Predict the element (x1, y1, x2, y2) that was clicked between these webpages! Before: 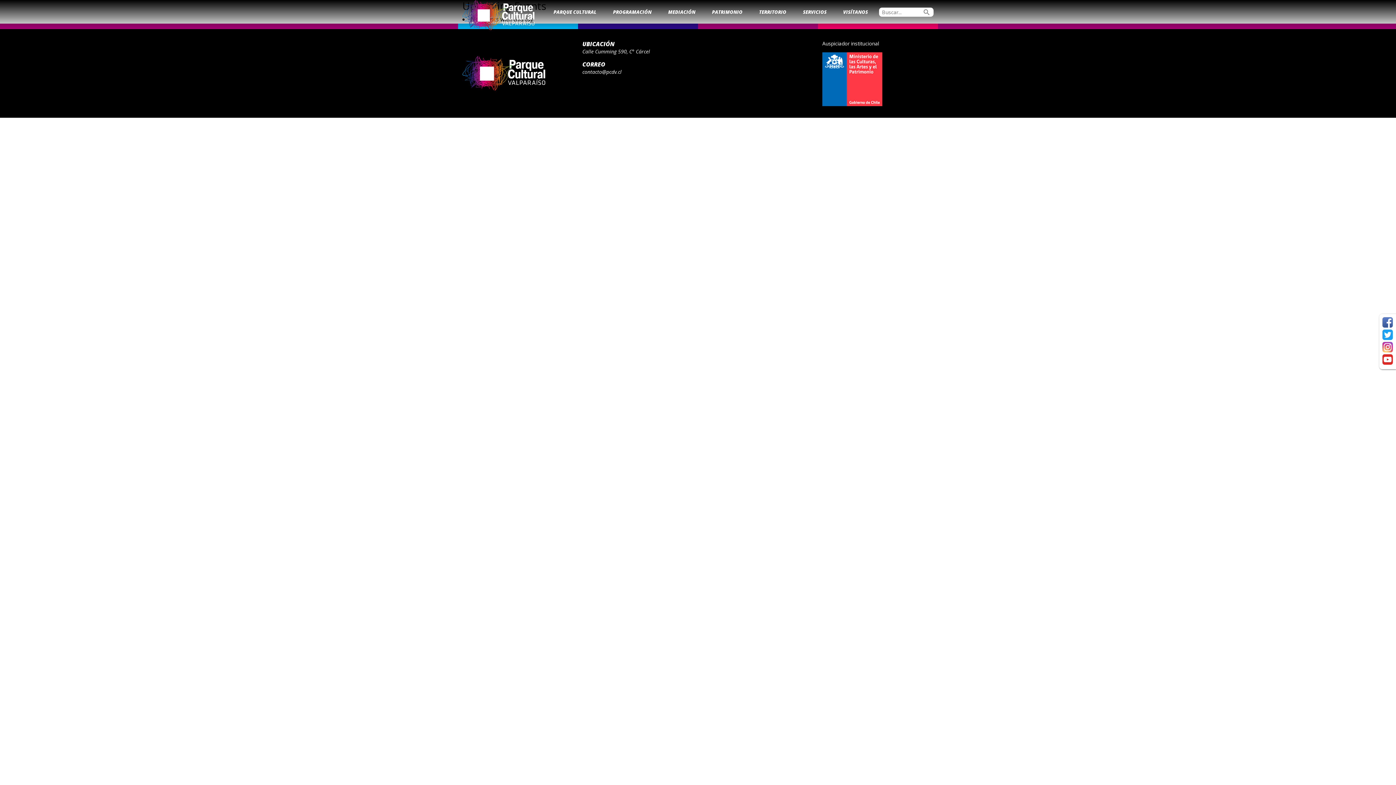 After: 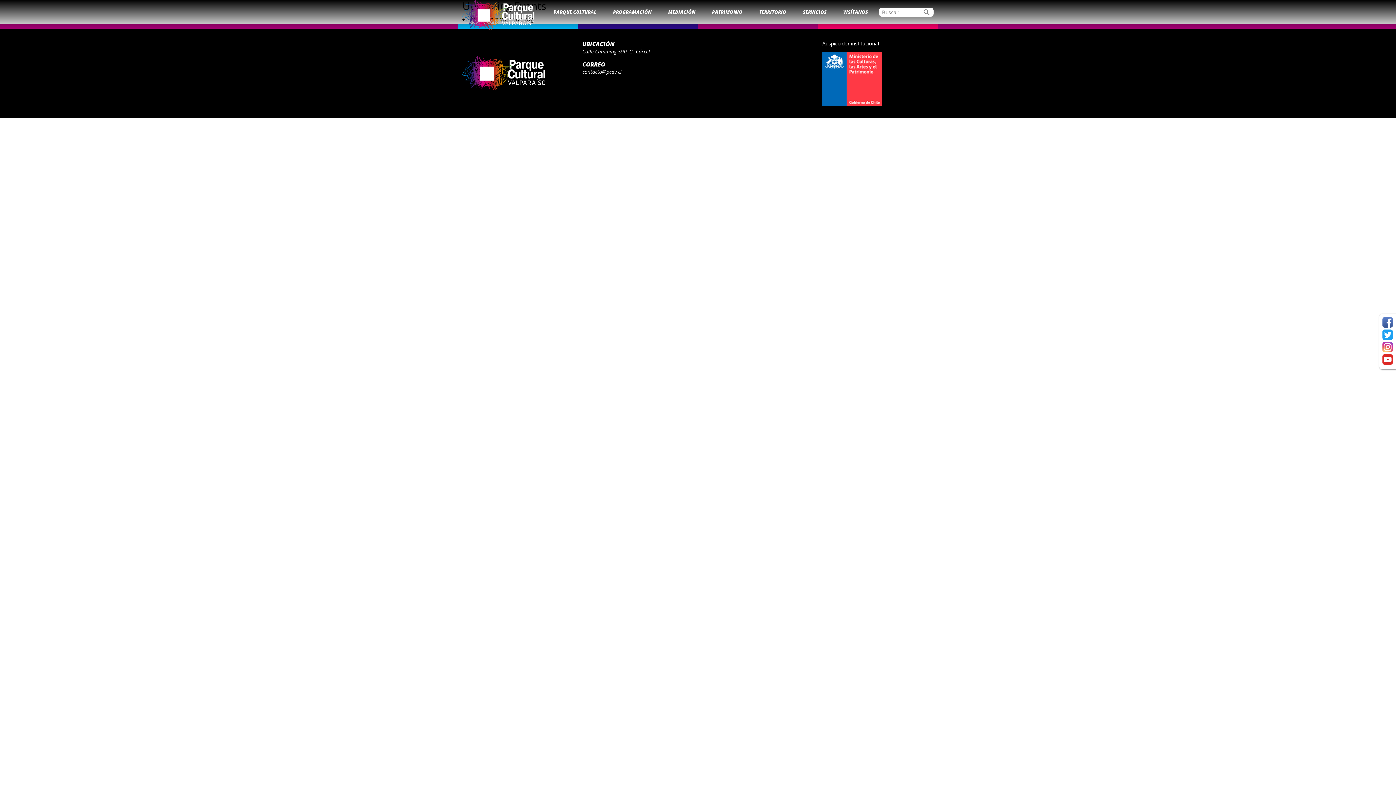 Action: bbox: (1382, 317, 1393, 325)